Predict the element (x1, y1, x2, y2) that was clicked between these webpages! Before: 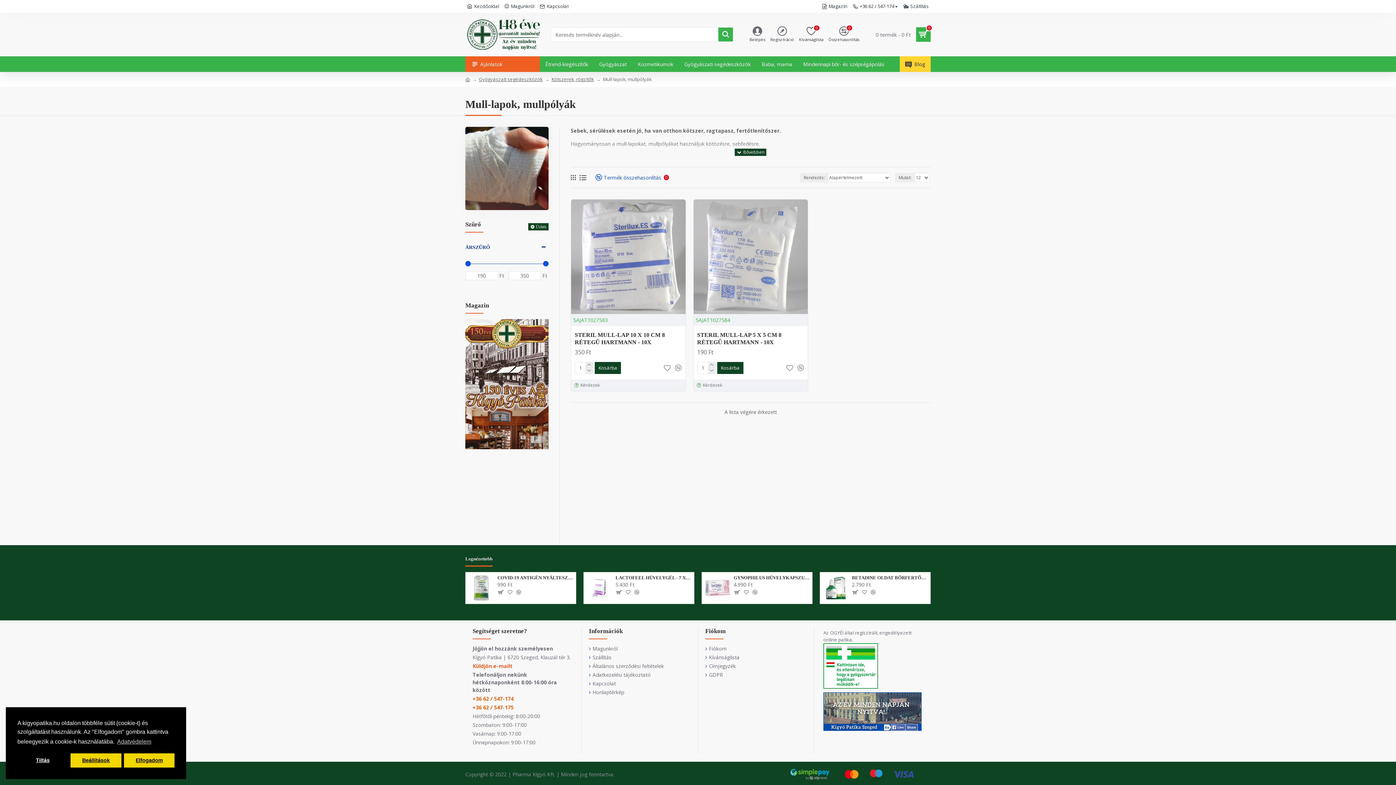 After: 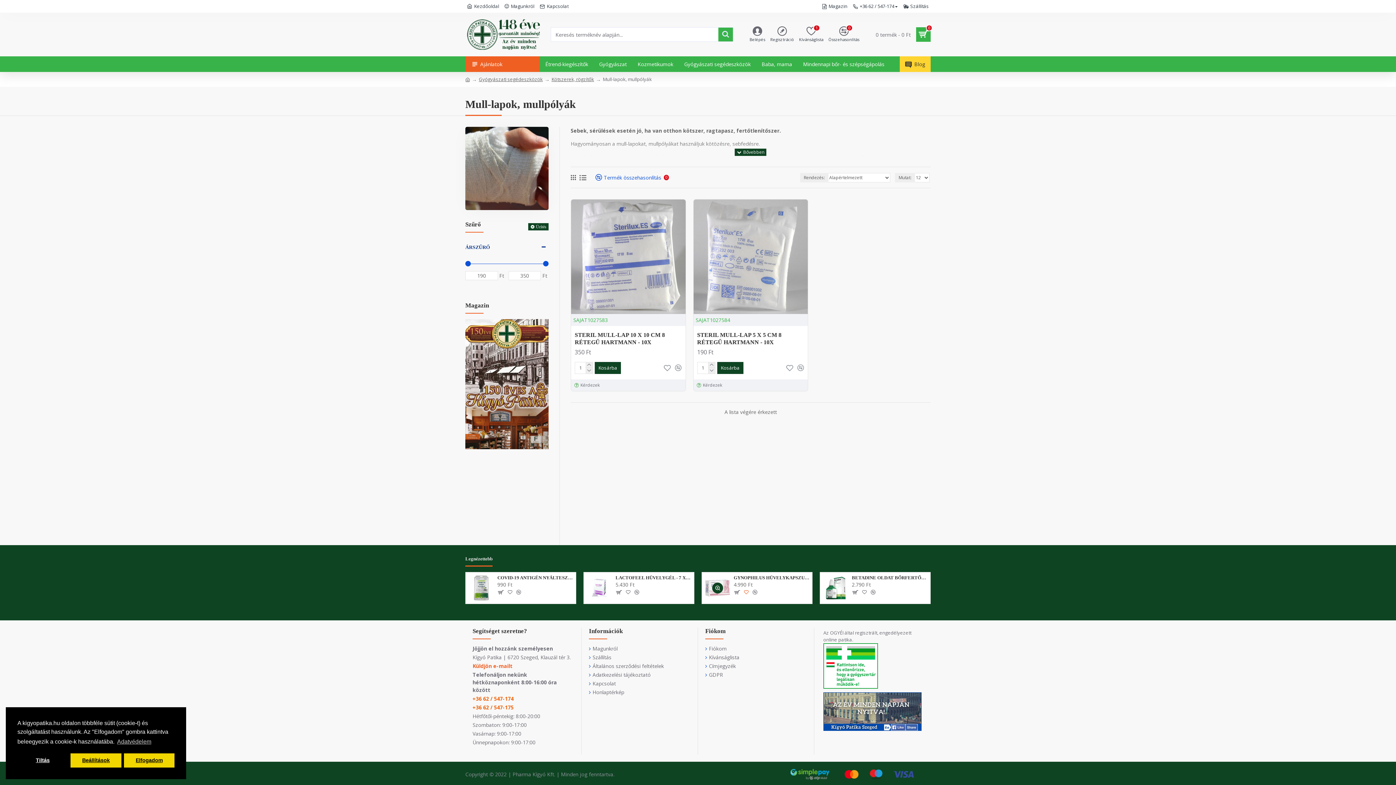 Action: bbox: (743, 589, 749, 596)